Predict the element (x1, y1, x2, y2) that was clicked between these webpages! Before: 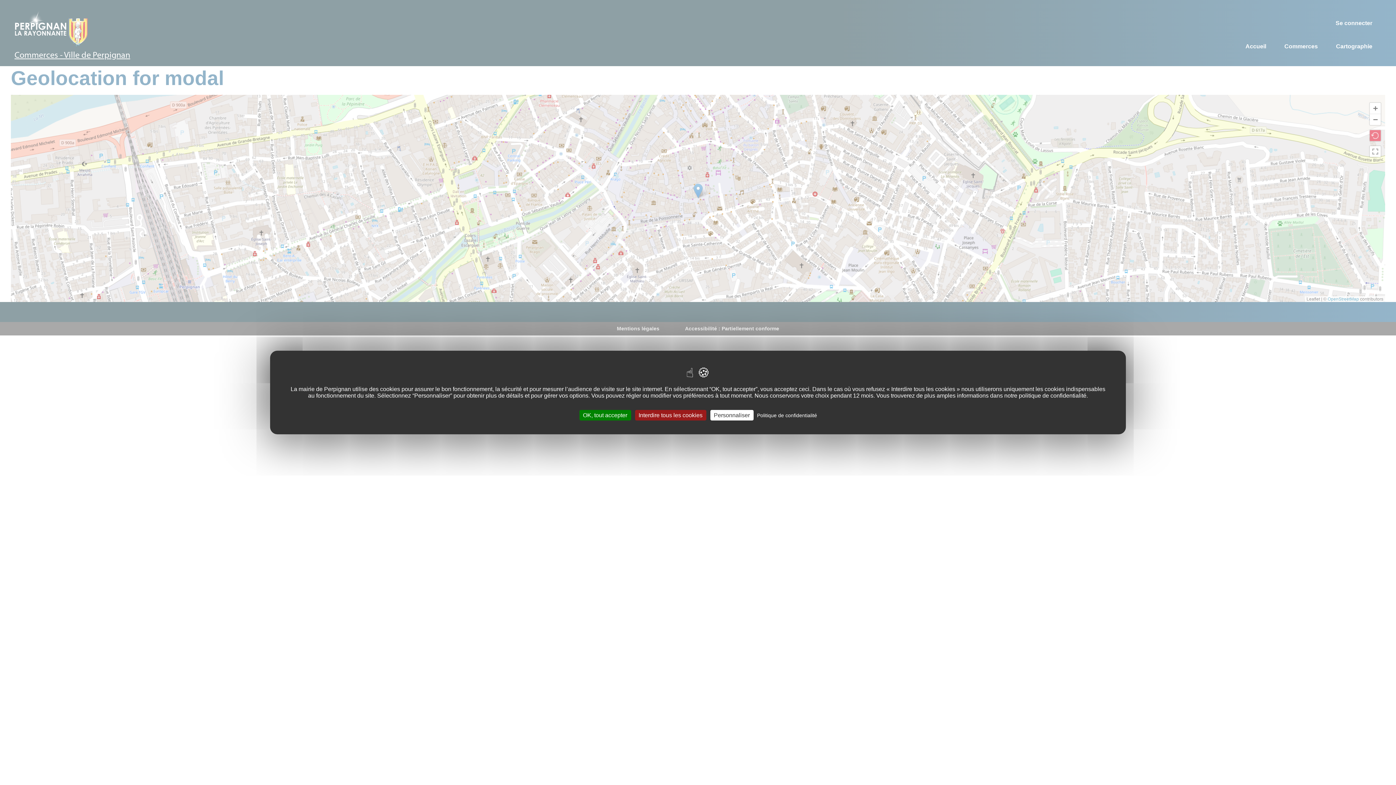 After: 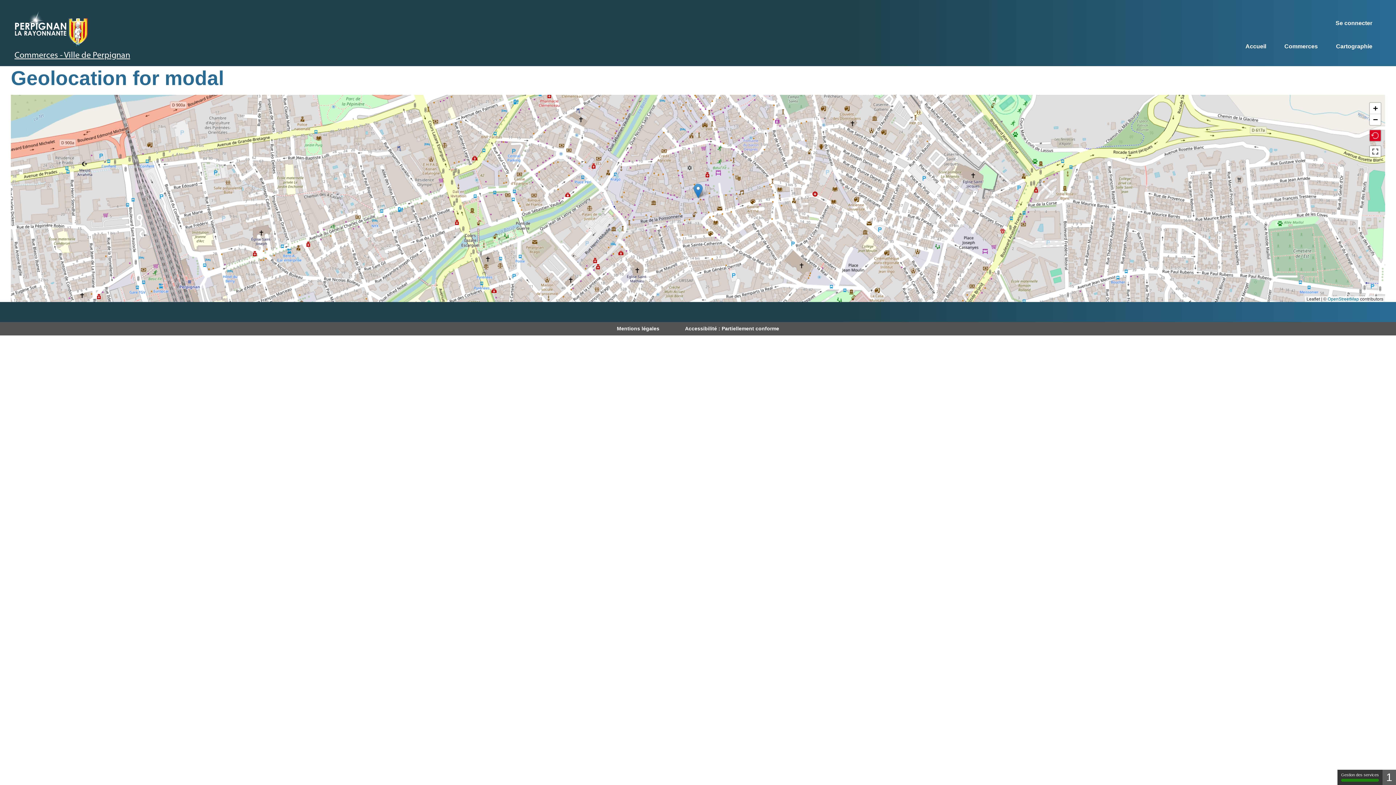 Action: label: OK, tout accepter bbox: (579, 410, 631, 420)